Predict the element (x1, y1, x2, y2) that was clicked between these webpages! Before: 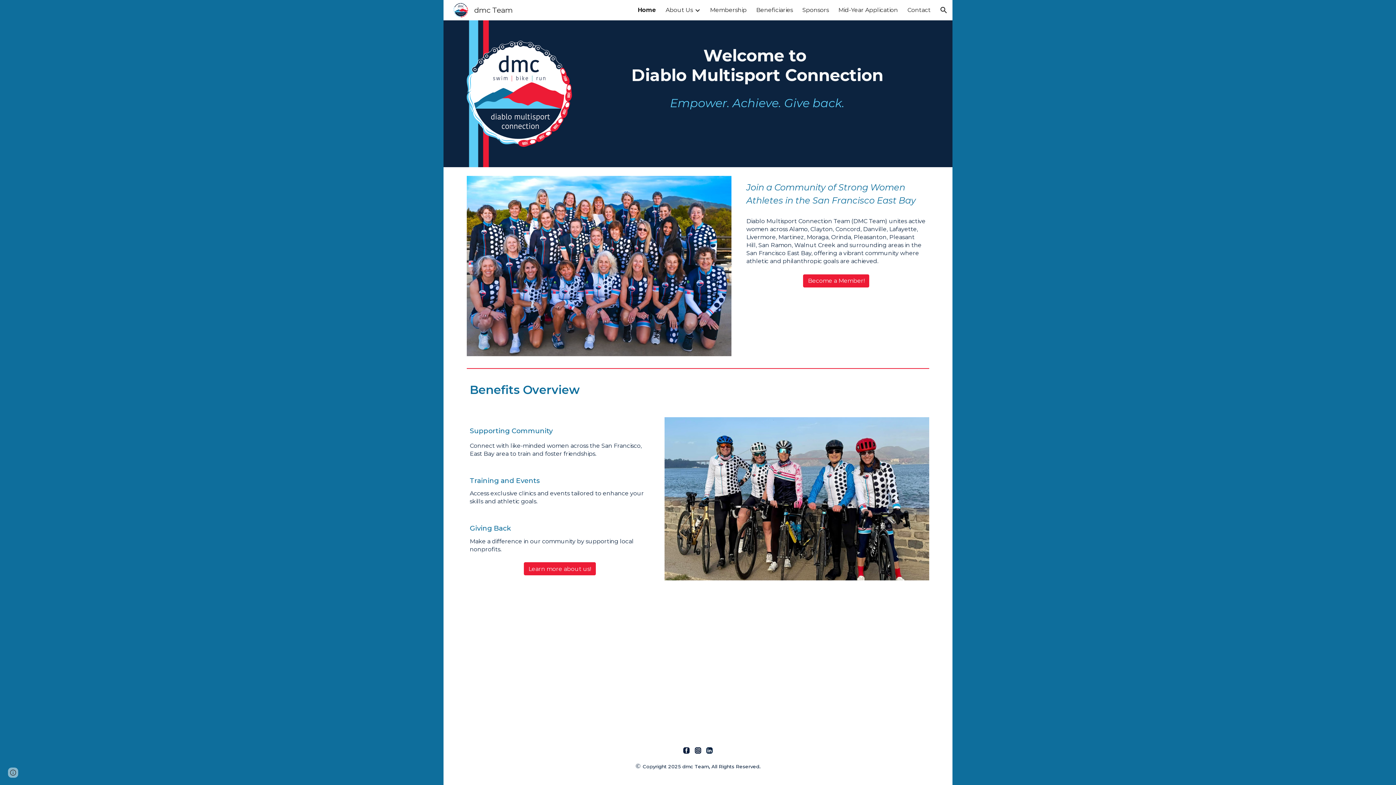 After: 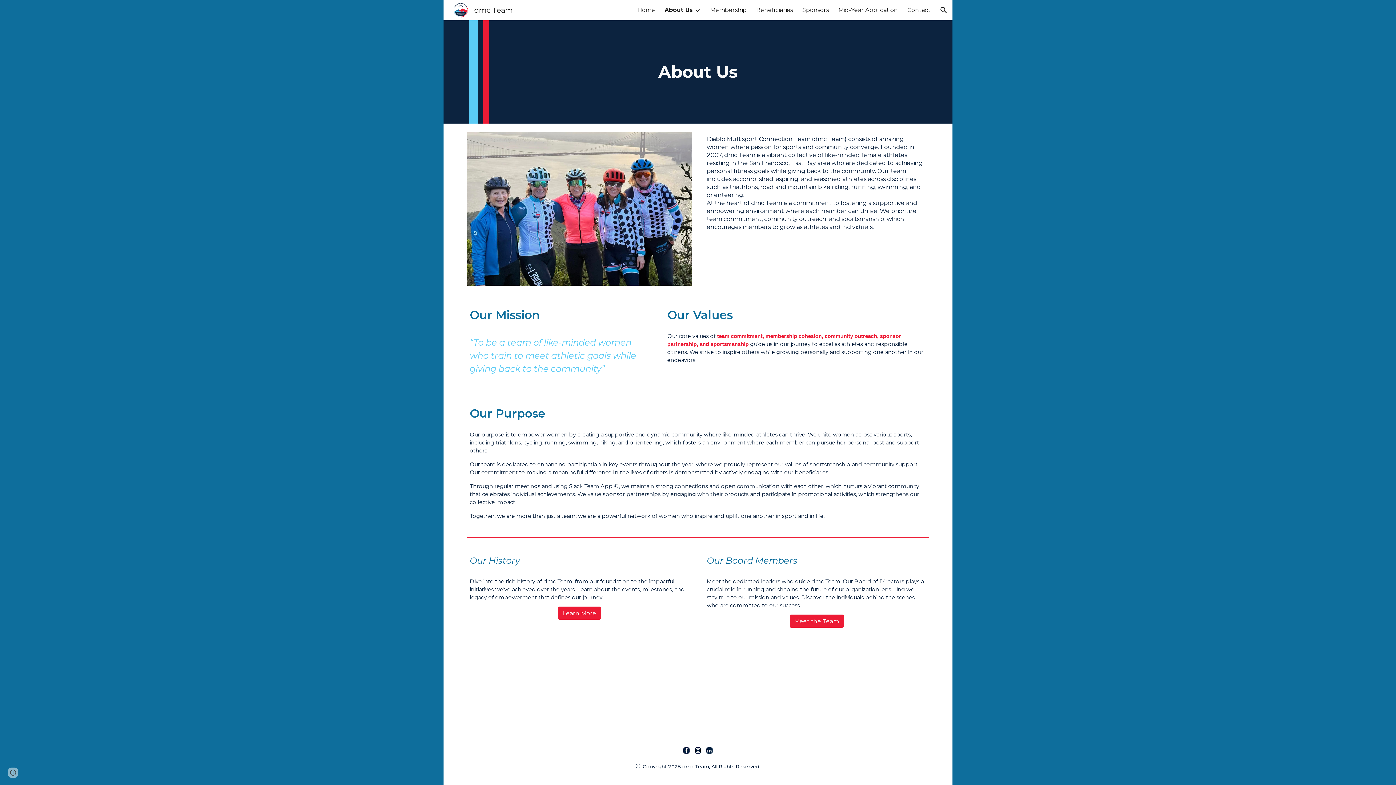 Action: bbox: (524, 559, 595, 578) label: Learn more about us!